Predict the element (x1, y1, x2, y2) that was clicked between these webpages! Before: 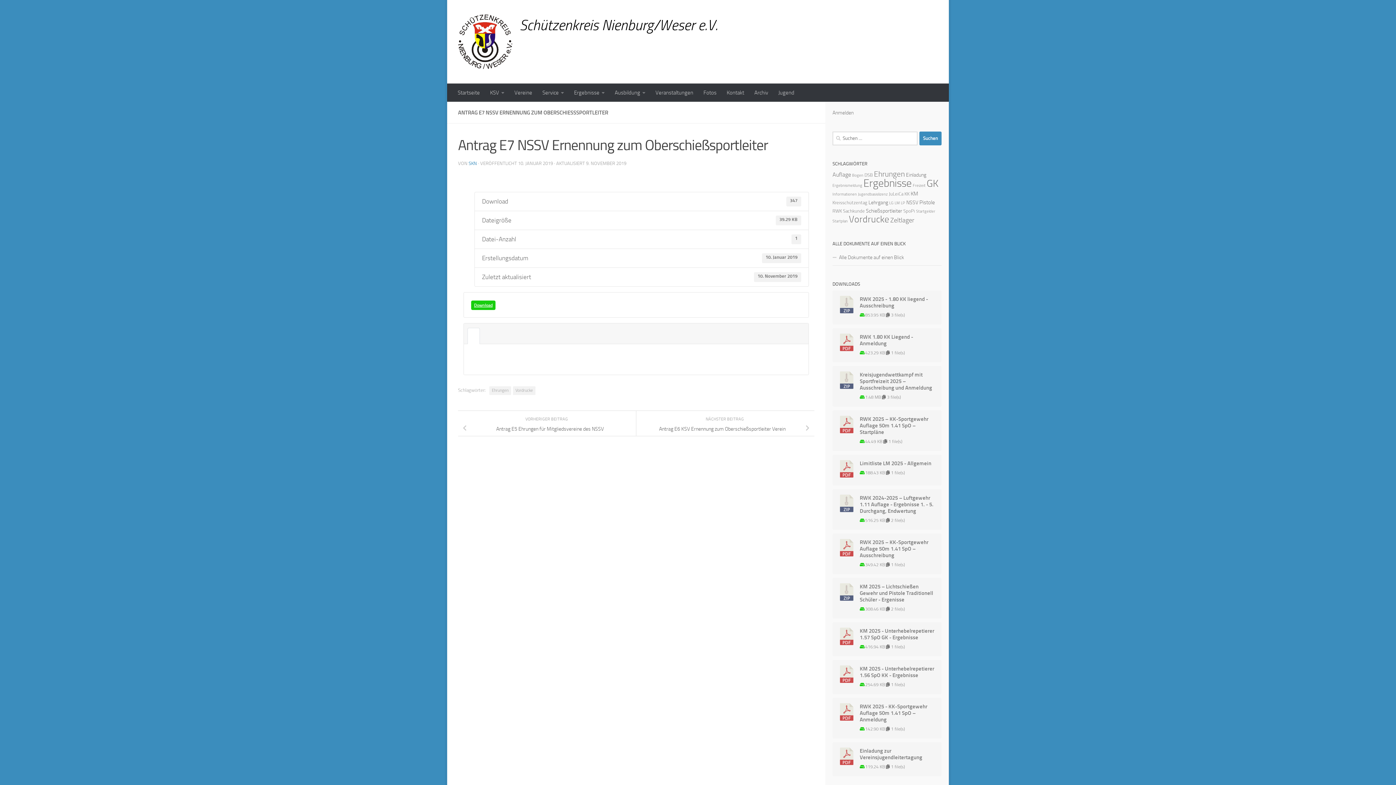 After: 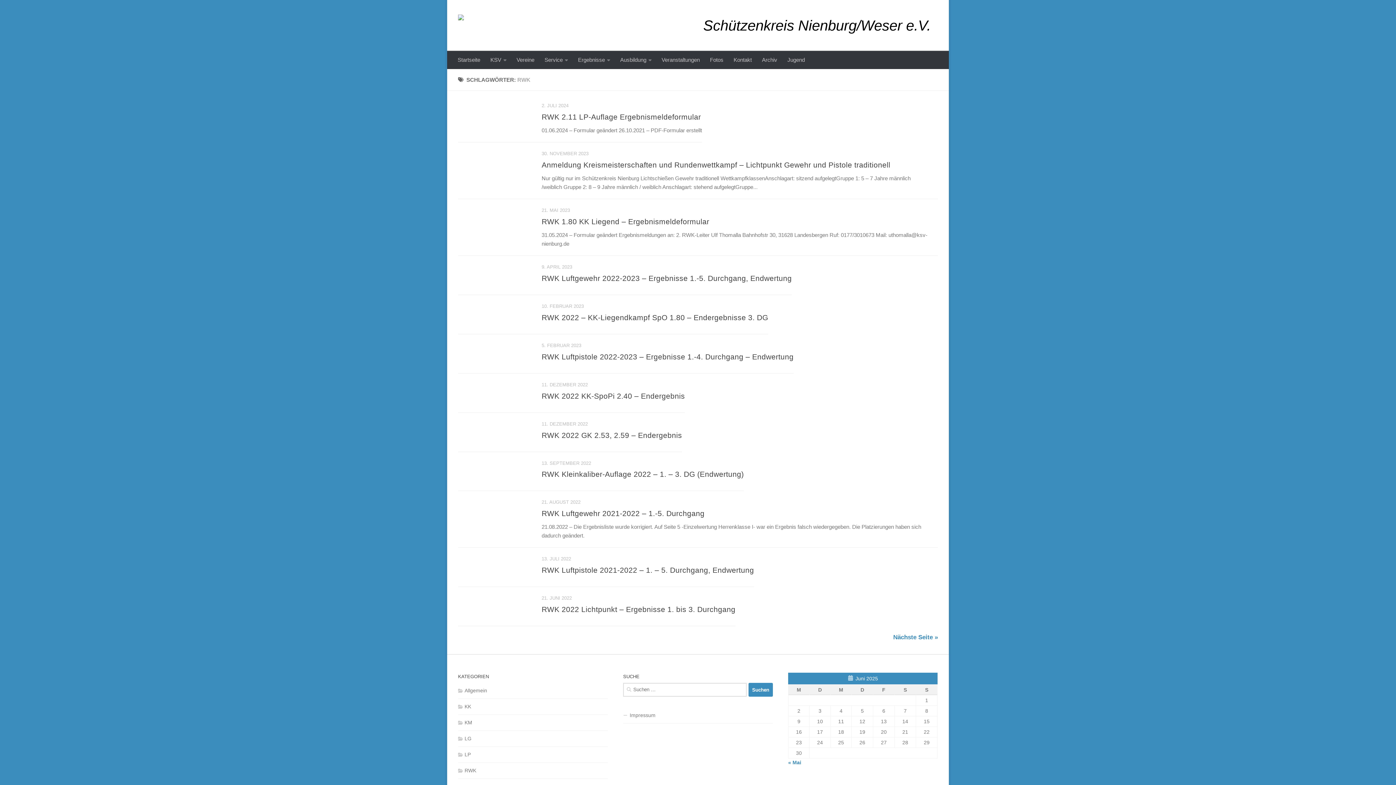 Action: label: RWK (2 Einträge) bbox: (832, 208, 842, 213)